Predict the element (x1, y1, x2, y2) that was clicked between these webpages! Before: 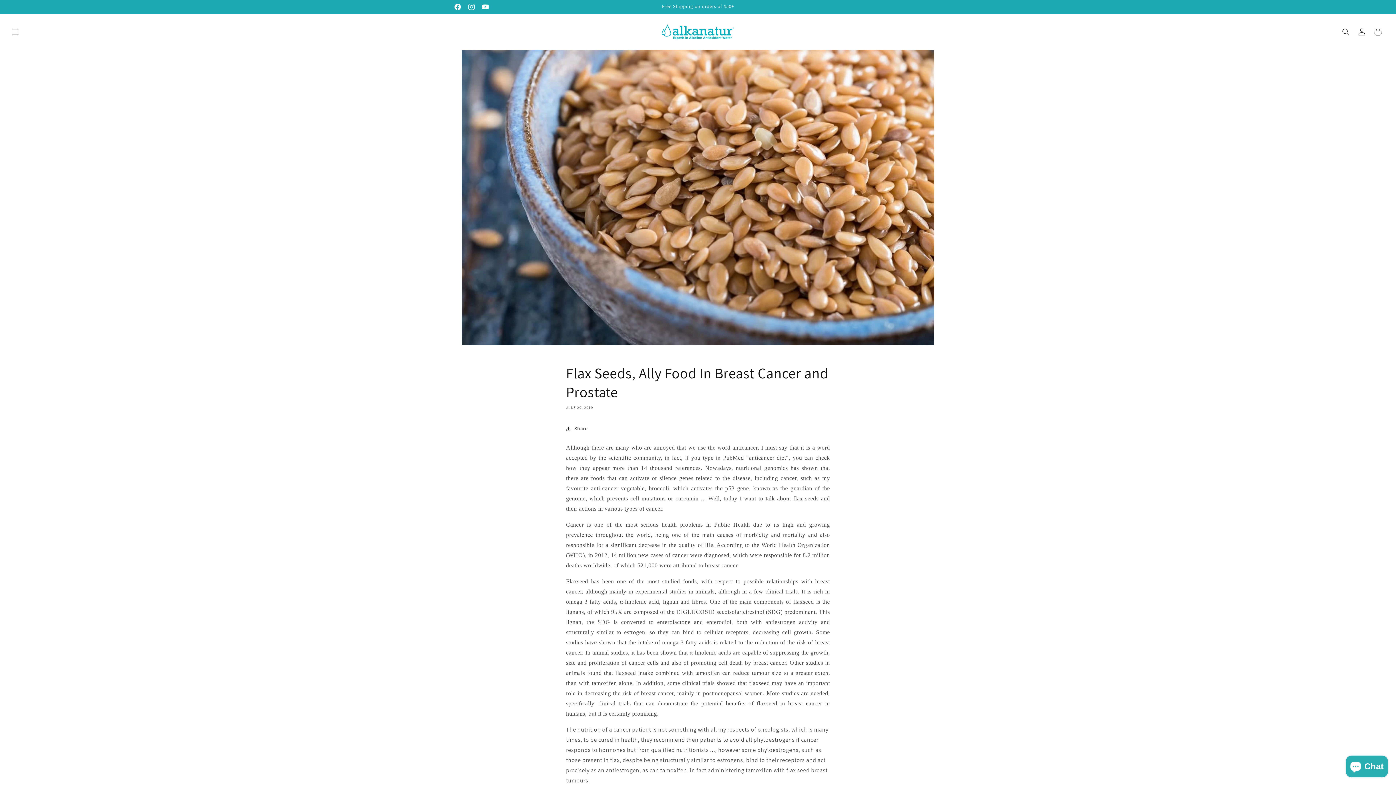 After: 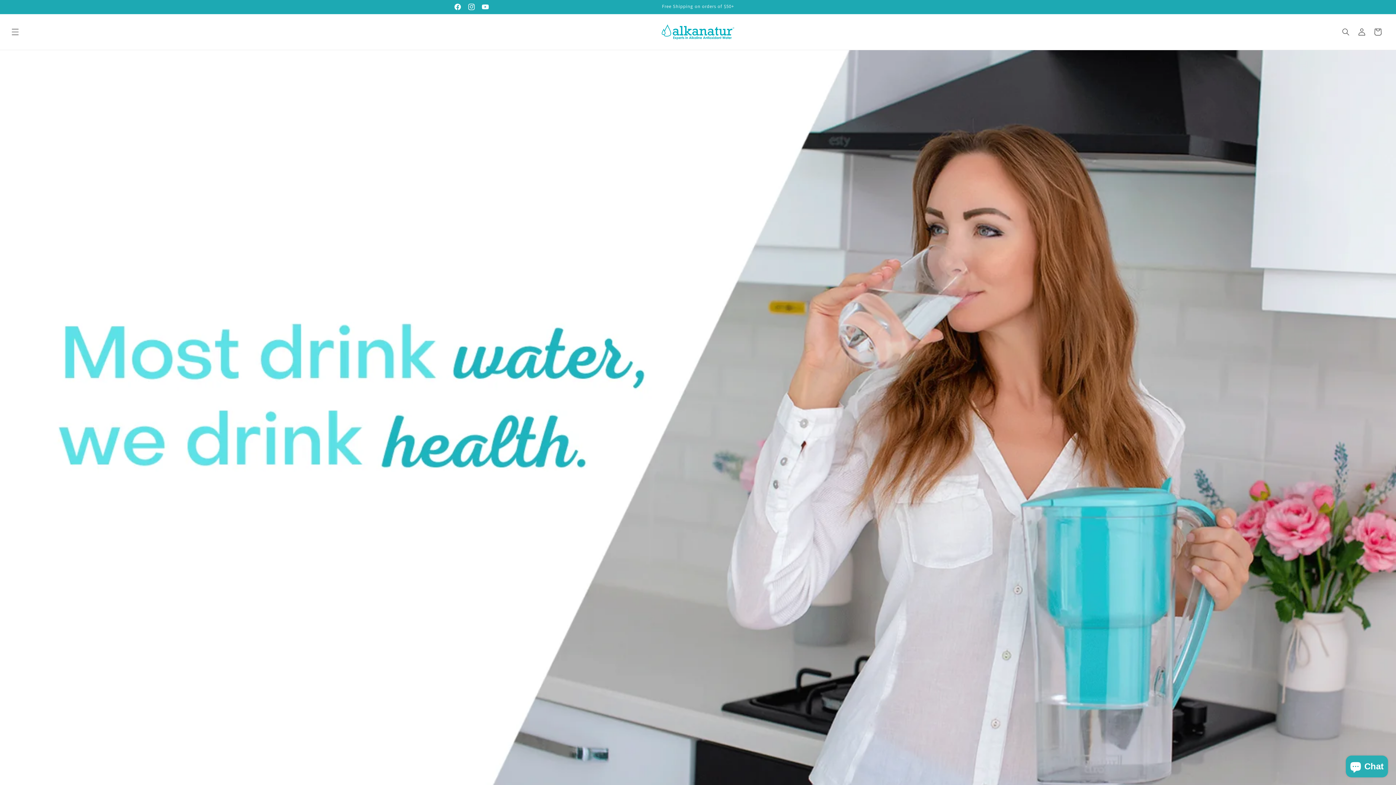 Action: bbox: (659, 21, 737, 42)